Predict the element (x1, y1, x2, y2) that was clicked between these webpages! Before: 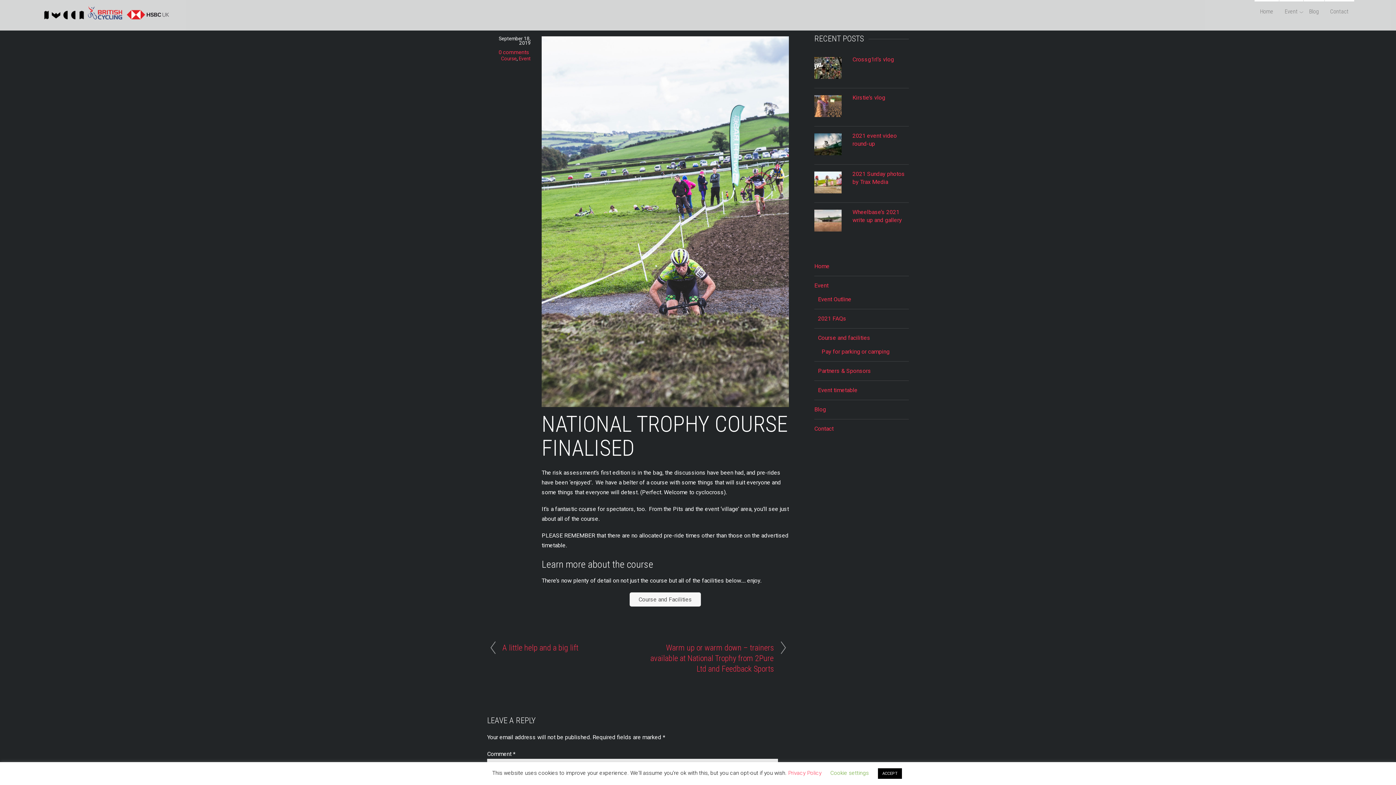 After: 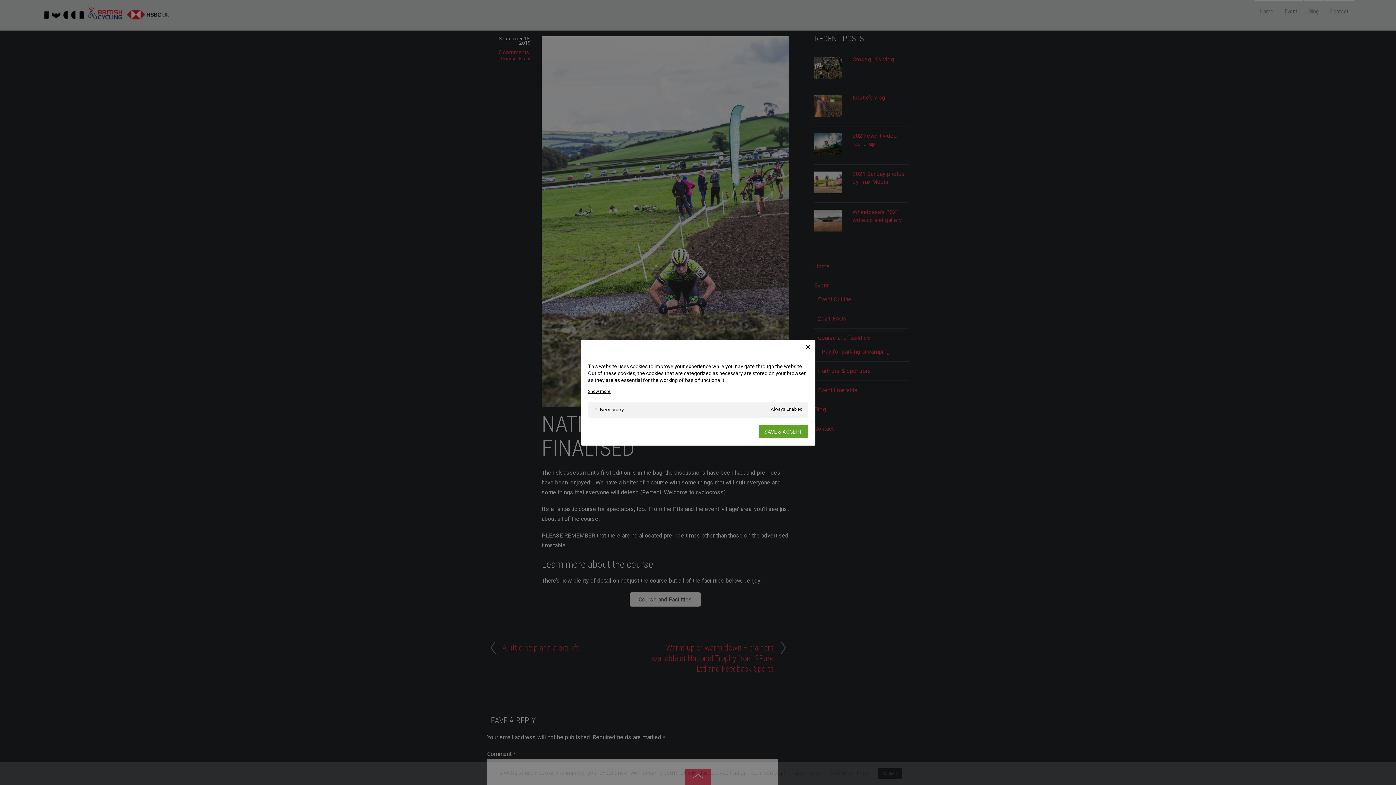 Action: bbox: (830, 770, 869, 776) label: Cookie settings